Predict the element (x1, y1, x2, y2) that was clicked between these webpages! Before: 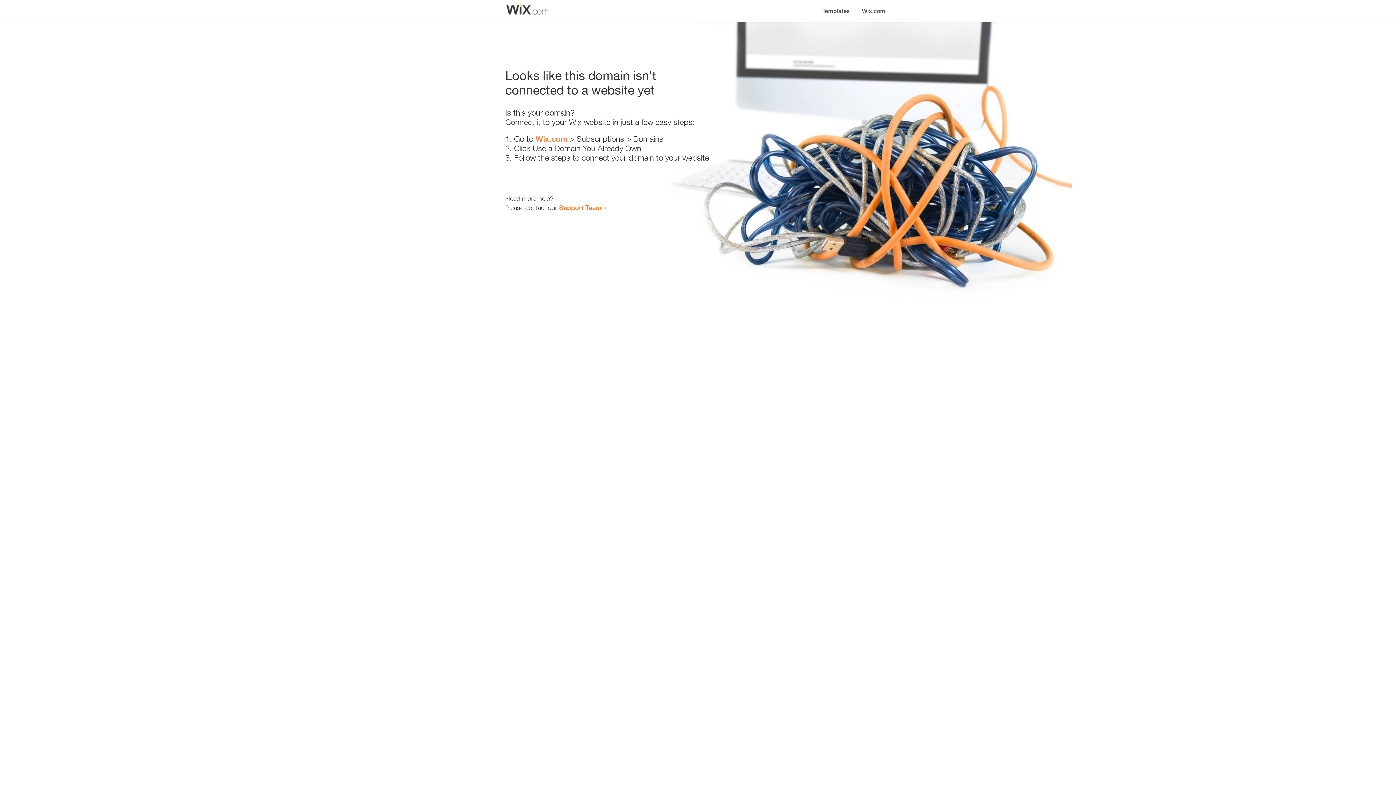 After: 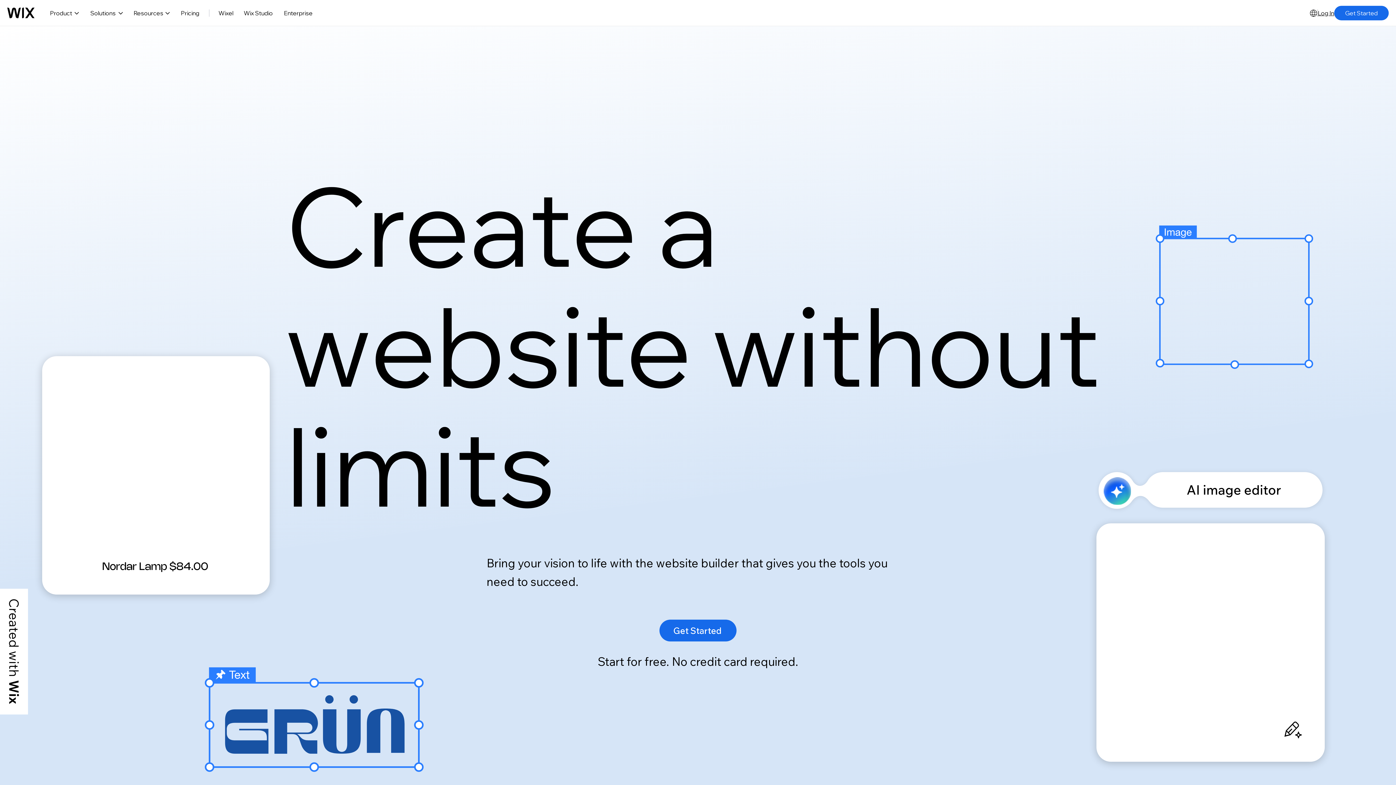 Action: bbox: (535, 134, 567, 143) label: Wix.com